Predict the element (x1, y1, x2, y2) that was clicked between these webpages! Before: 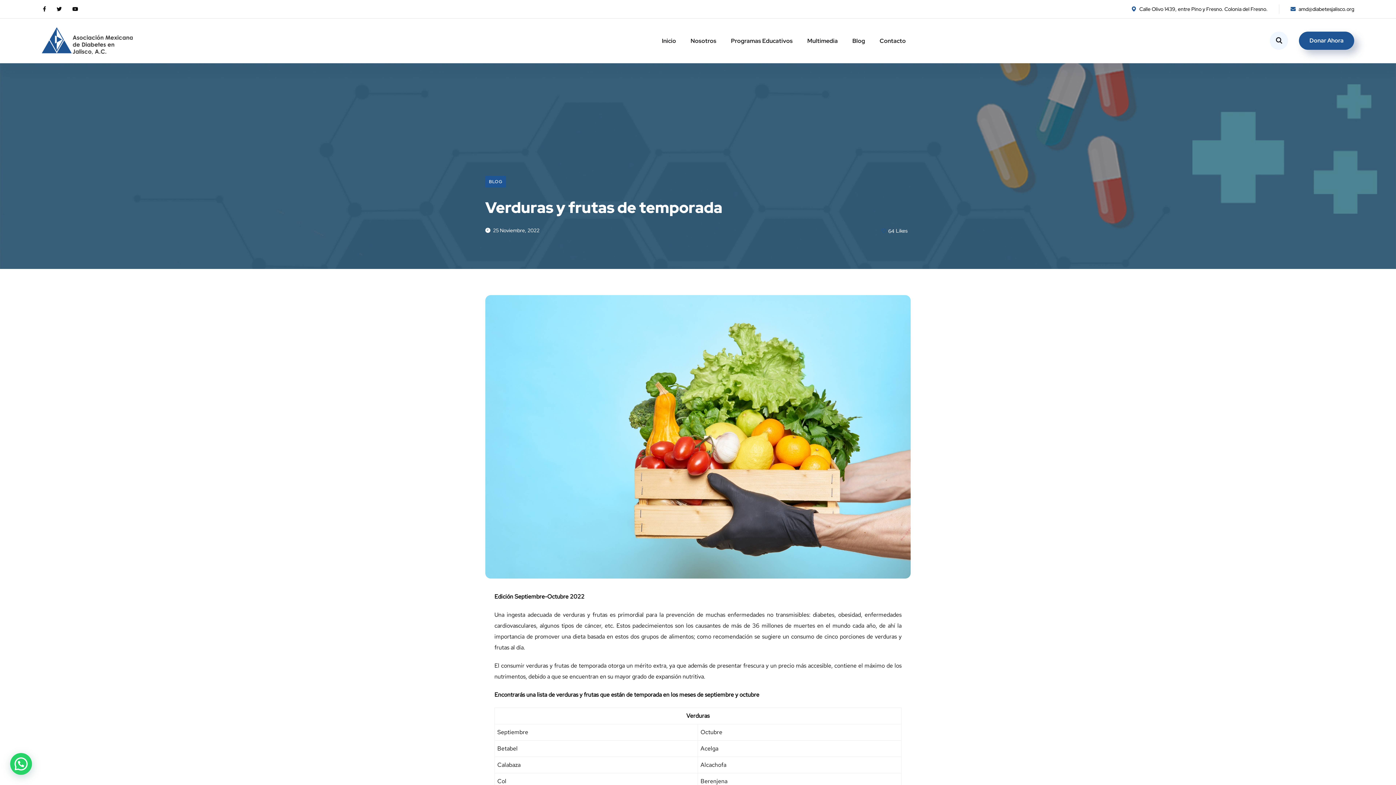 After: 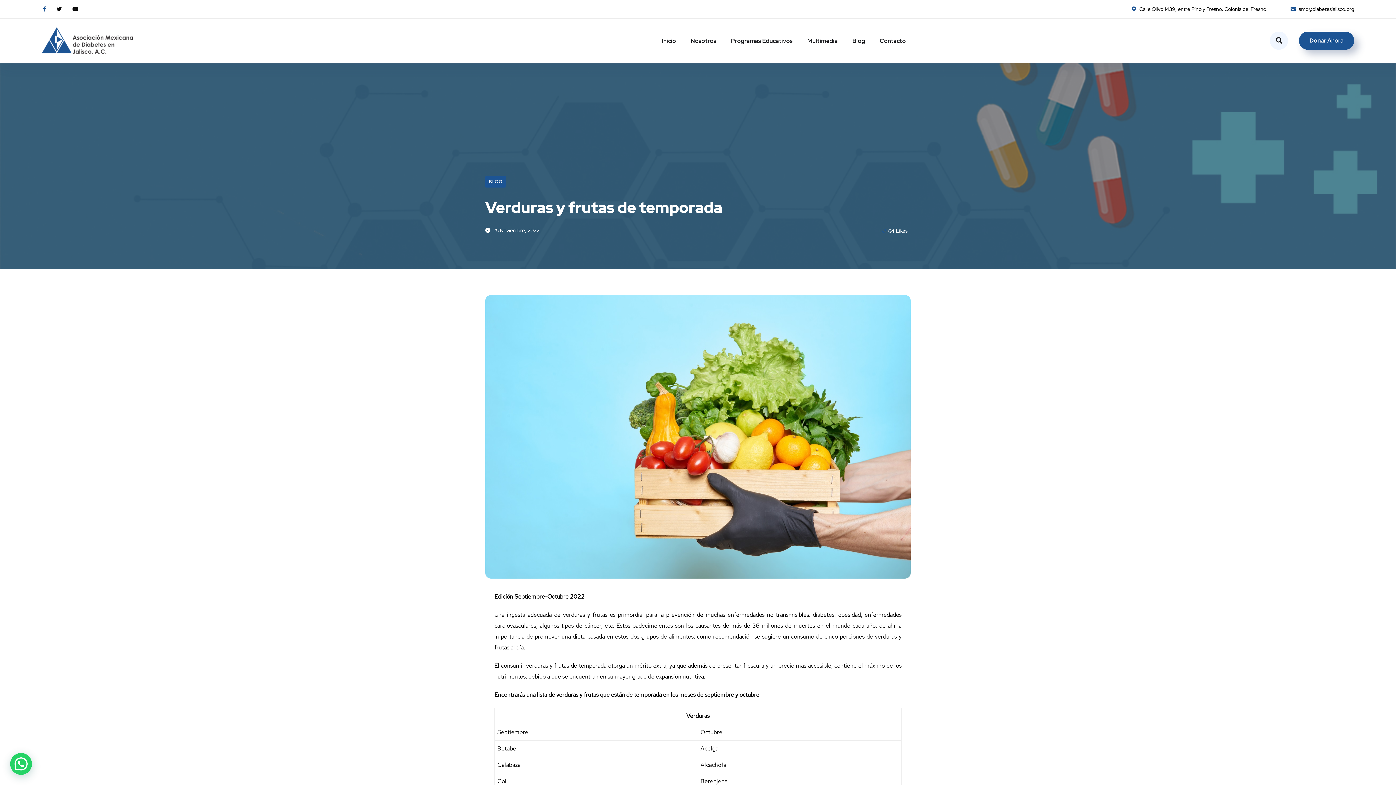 Action: bbox: (41, 4, 47, 13)